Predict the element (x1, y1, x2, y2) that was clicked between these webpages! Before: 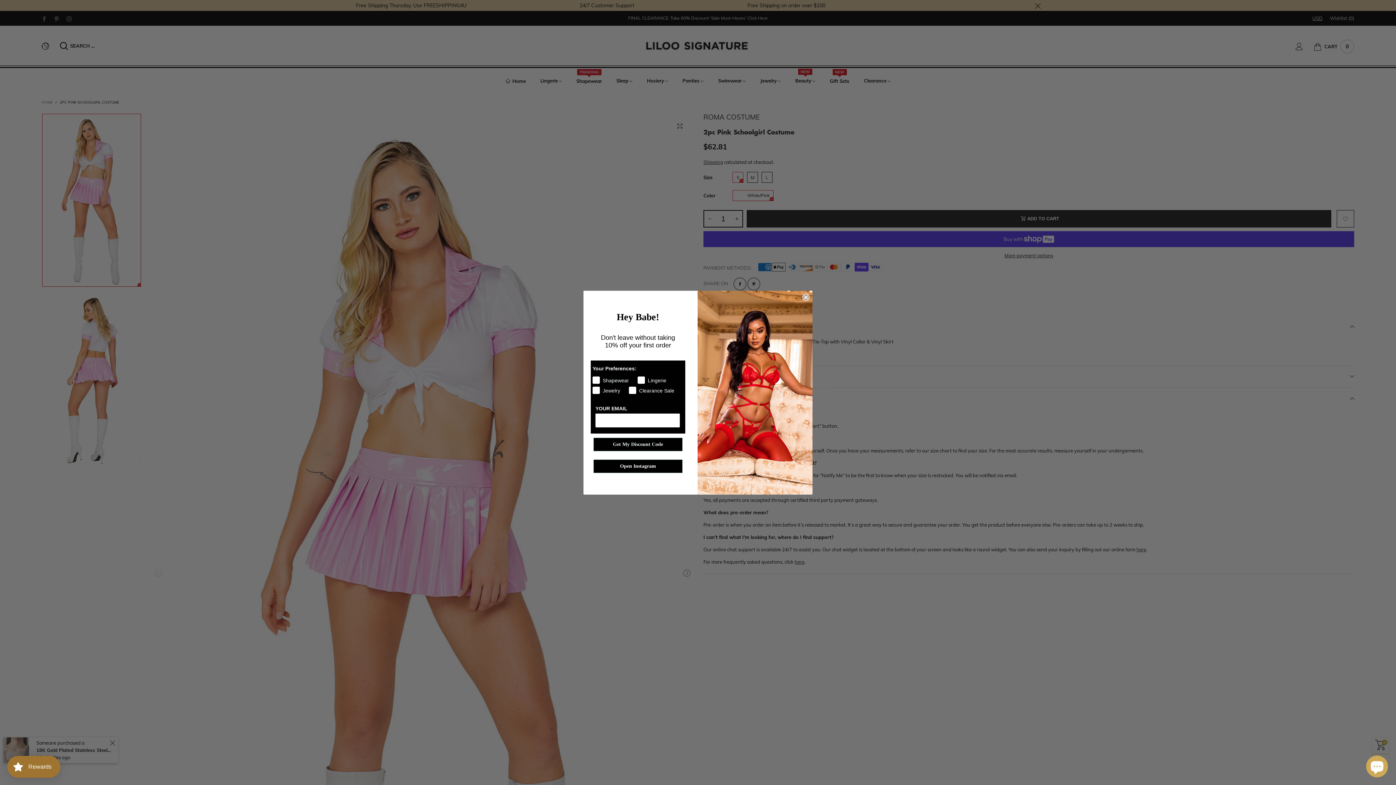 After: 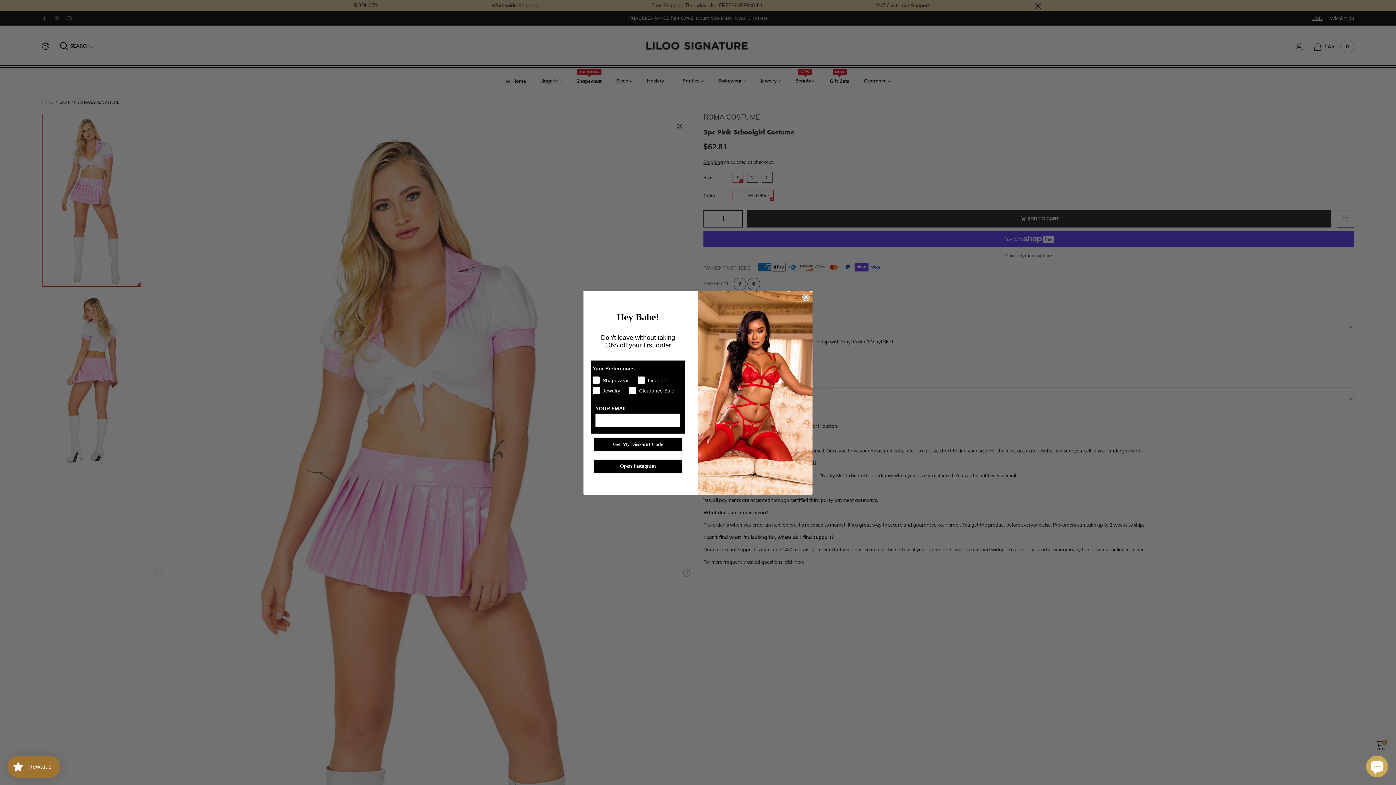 Action: bbox: (593, 459, 683, 473) label: Open Instagram